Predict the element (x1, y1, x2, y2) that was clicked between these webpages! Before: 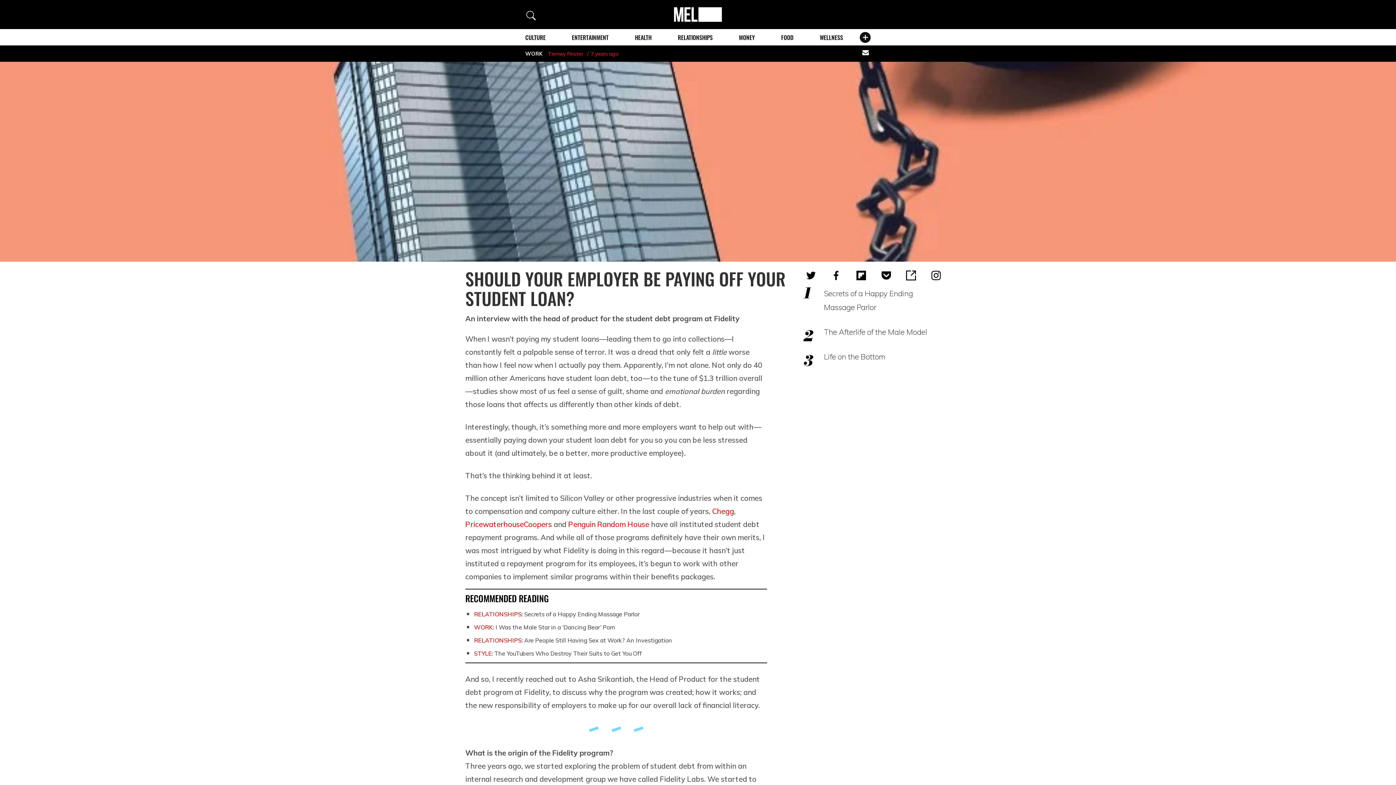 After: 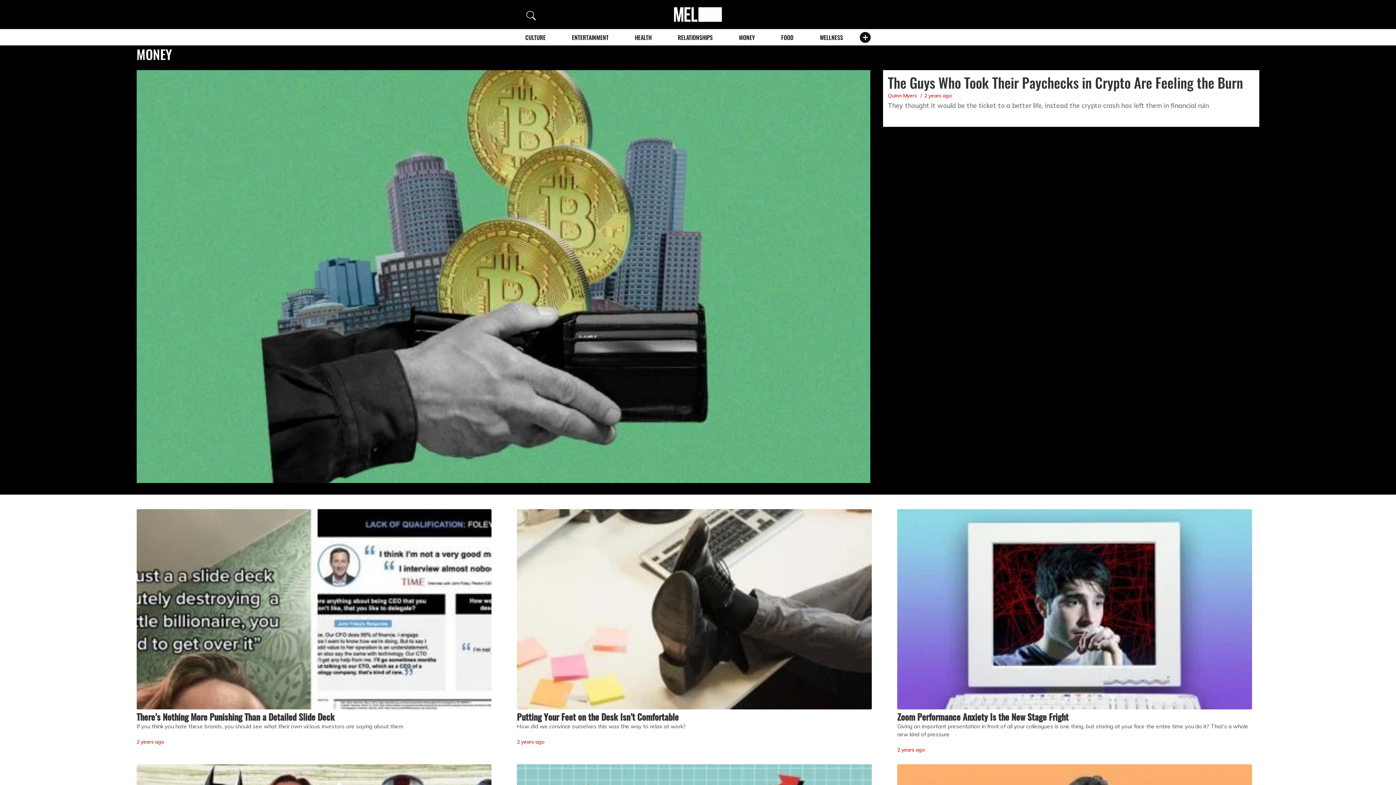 Action: bbox: (739, 33, 755, 41) label: MONEY